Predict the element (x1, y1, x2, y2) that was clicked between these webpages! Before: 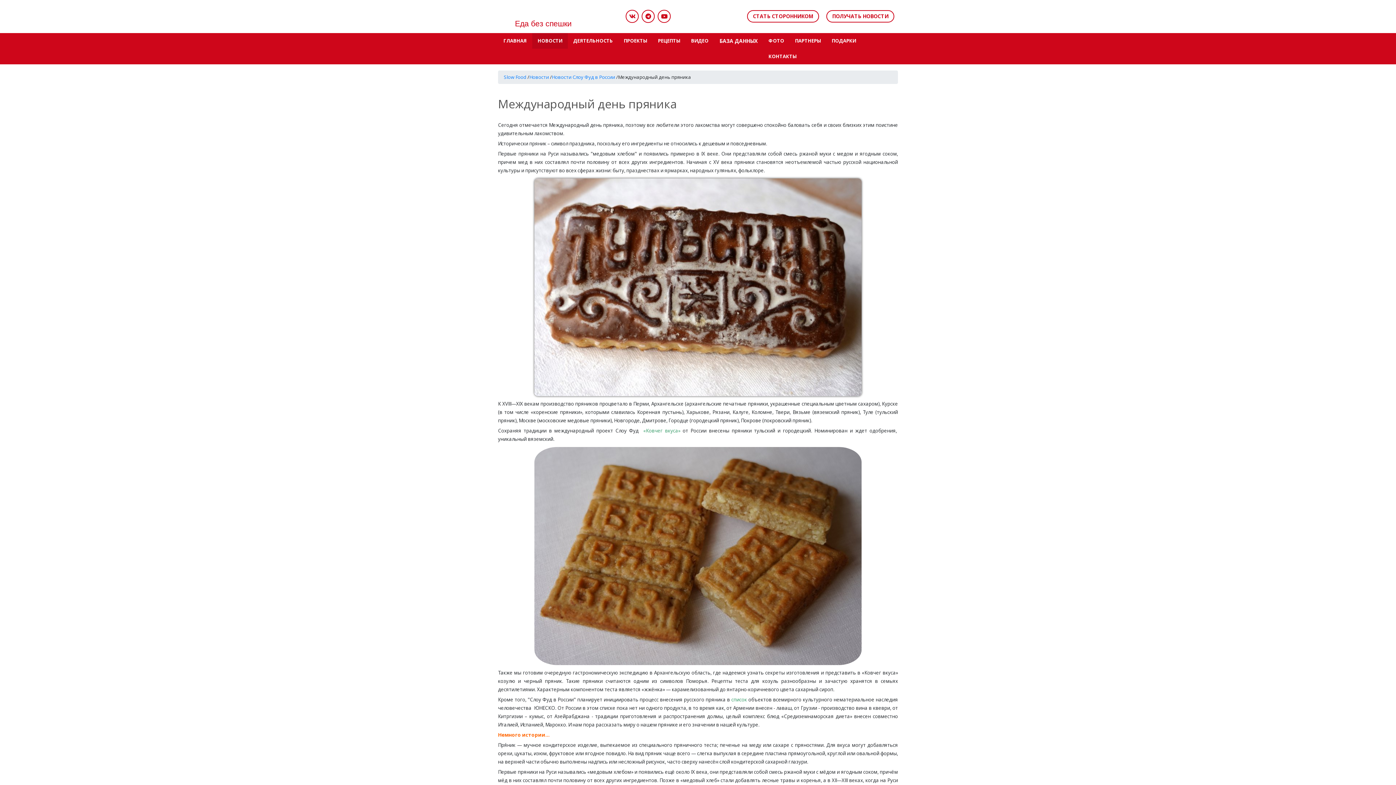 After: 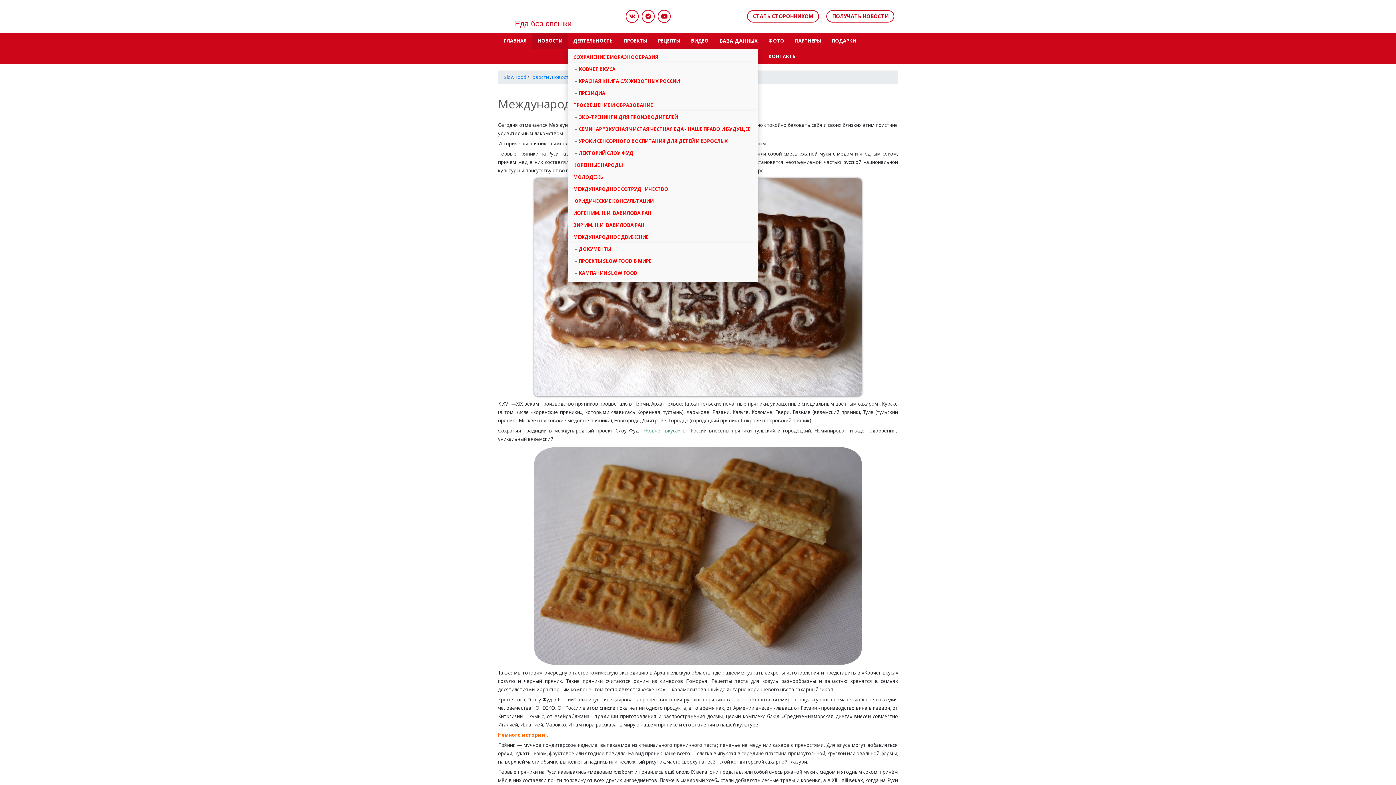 Action: bbox: (568, 33, 618, 48) label: ДЕЯТЕЛЬНОСТЬ